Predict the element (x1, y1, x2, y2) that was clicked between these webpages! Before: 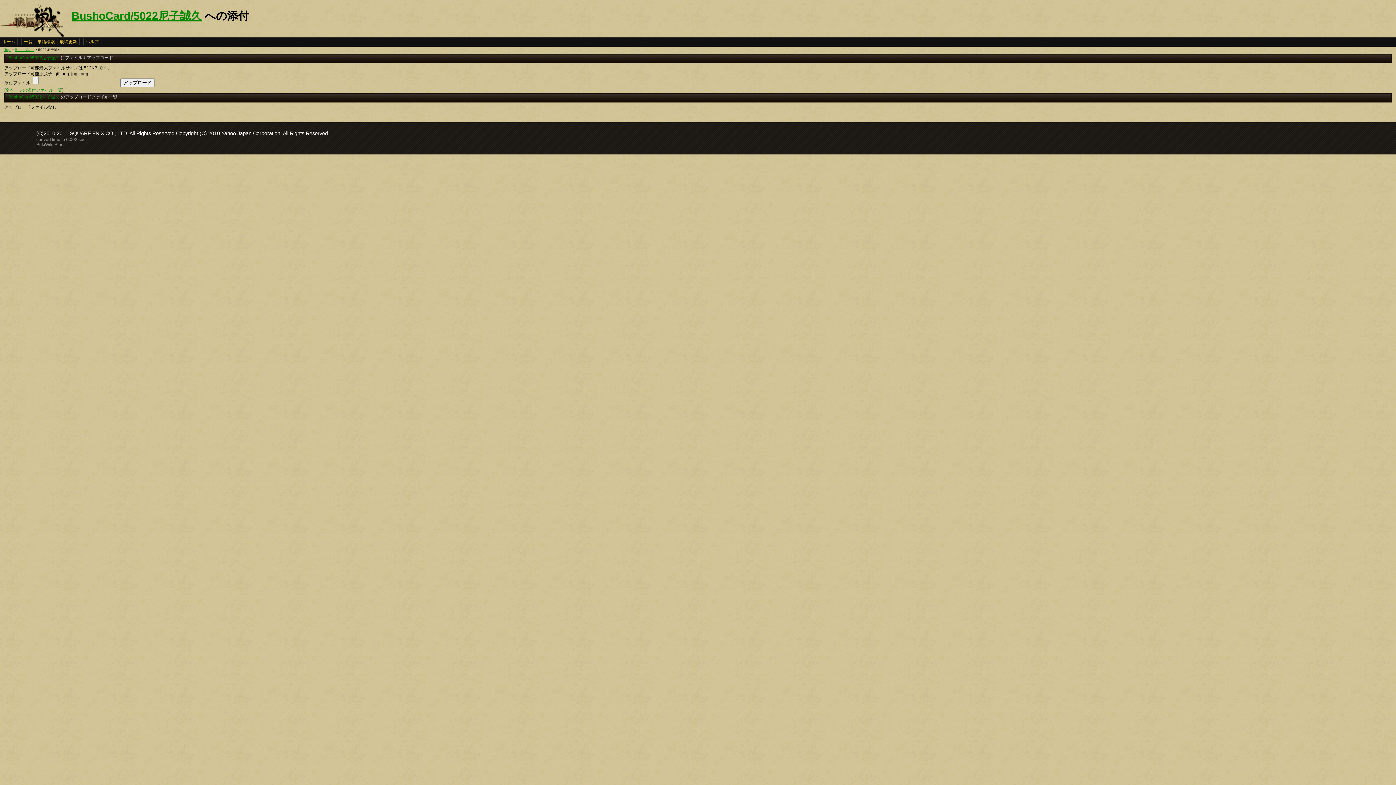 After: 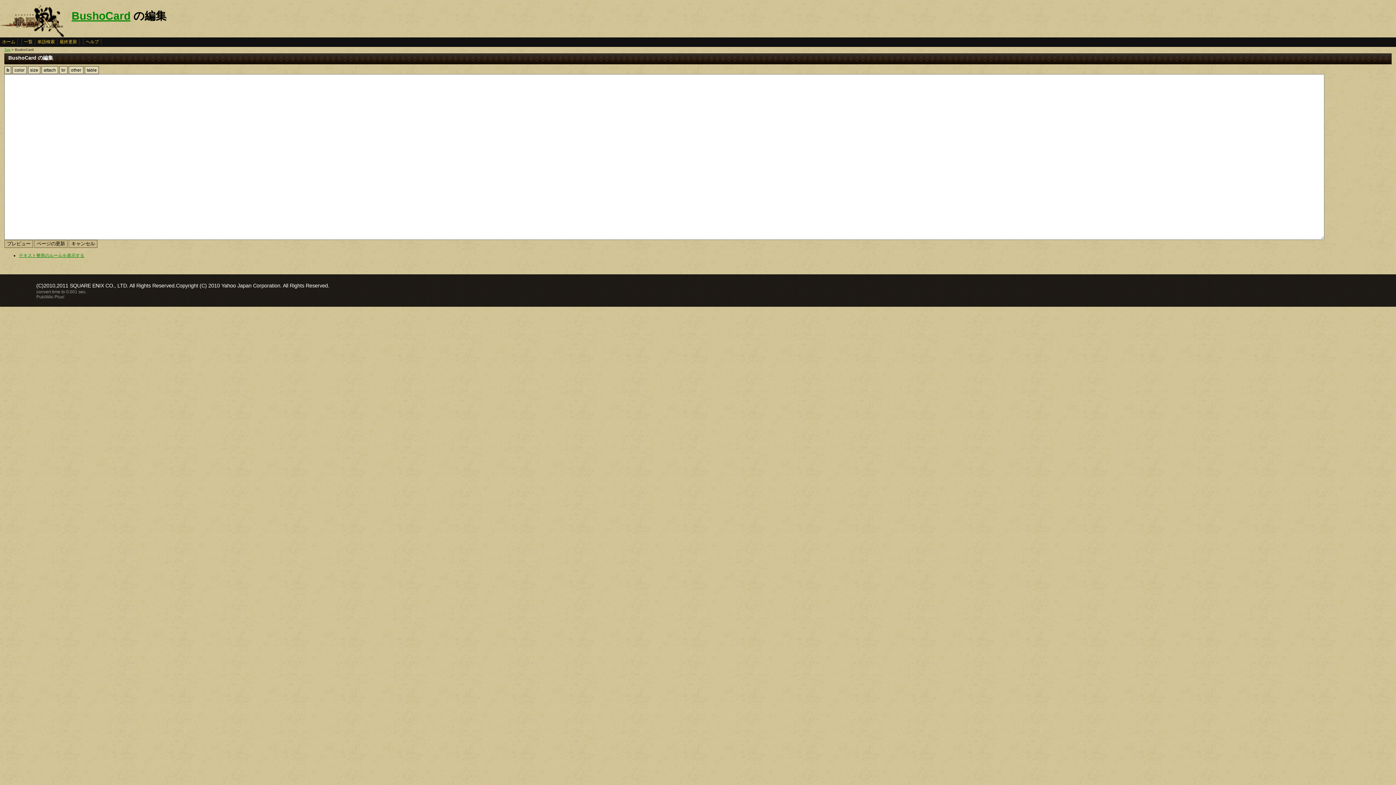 Action: bbox: (14, 47, 33, 51) label: BushoCard